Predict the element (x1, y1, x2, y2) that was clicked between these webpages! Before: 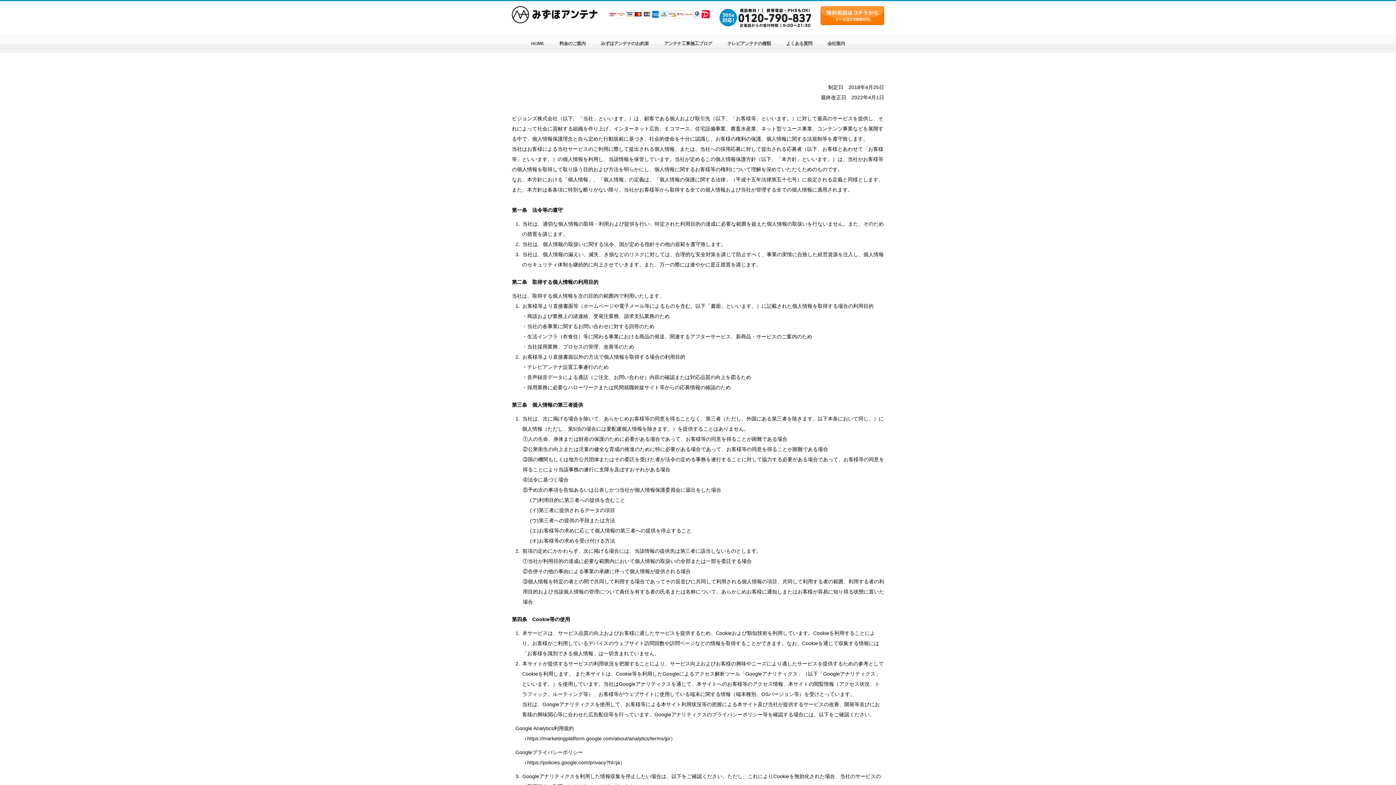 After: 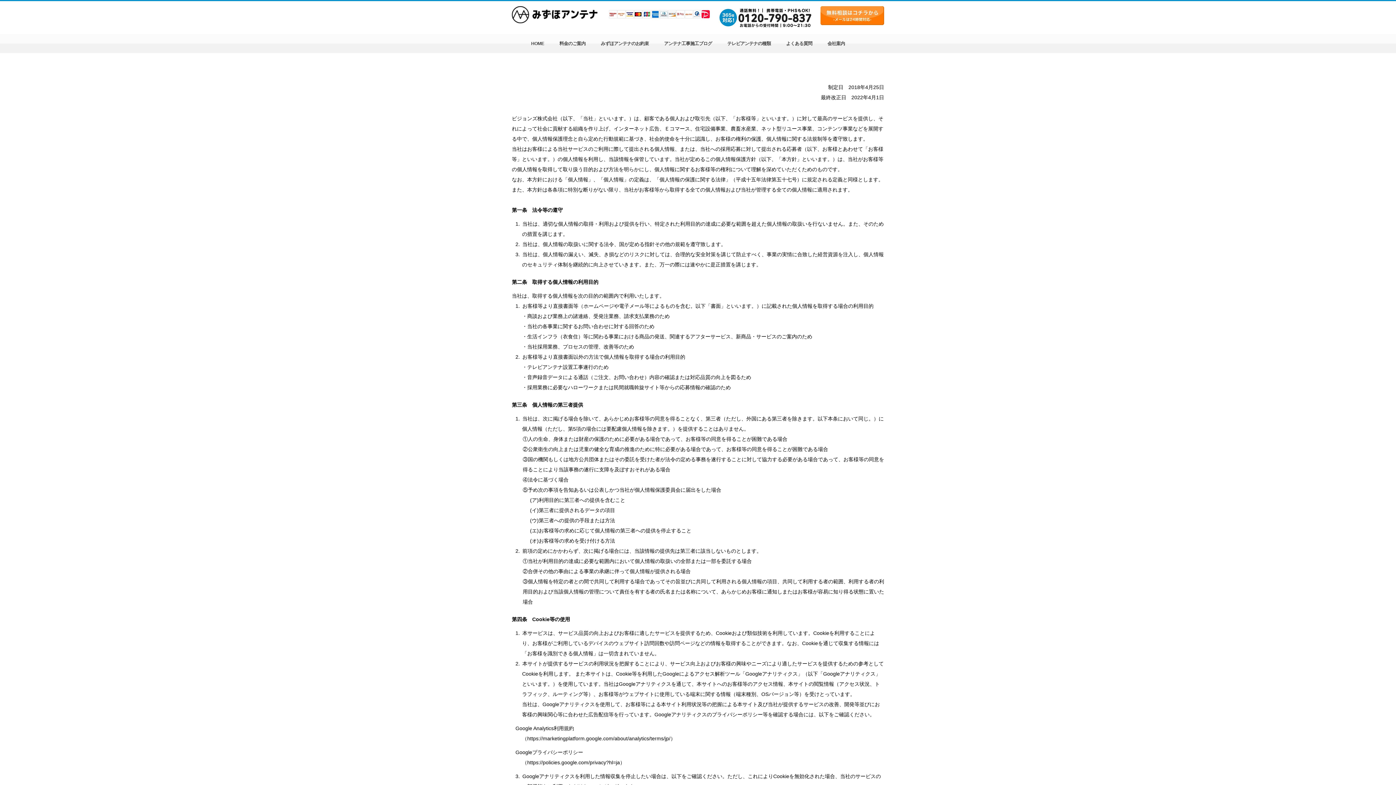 Action: bbox: (527, 760, 620, 765) label: https://policies.google.com/privacy?hl=ja